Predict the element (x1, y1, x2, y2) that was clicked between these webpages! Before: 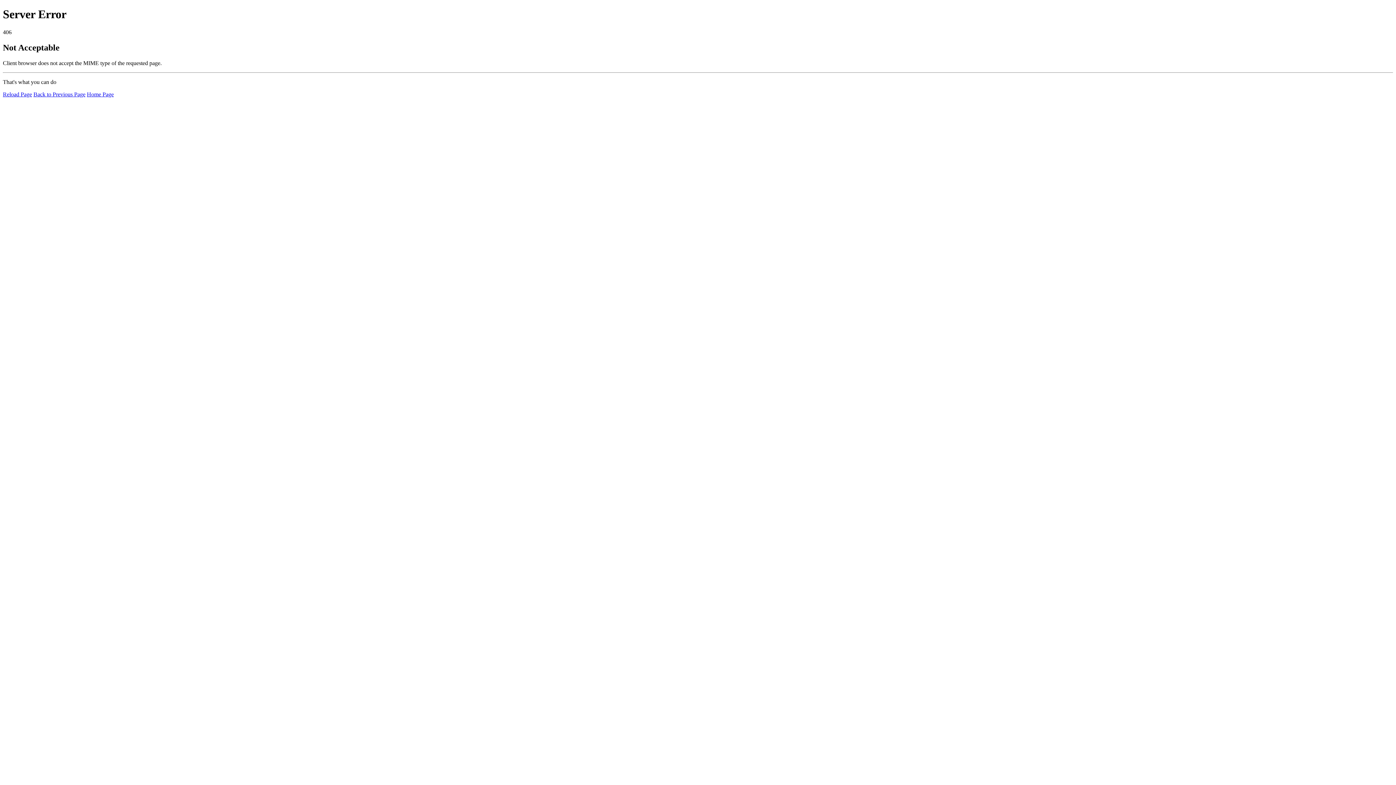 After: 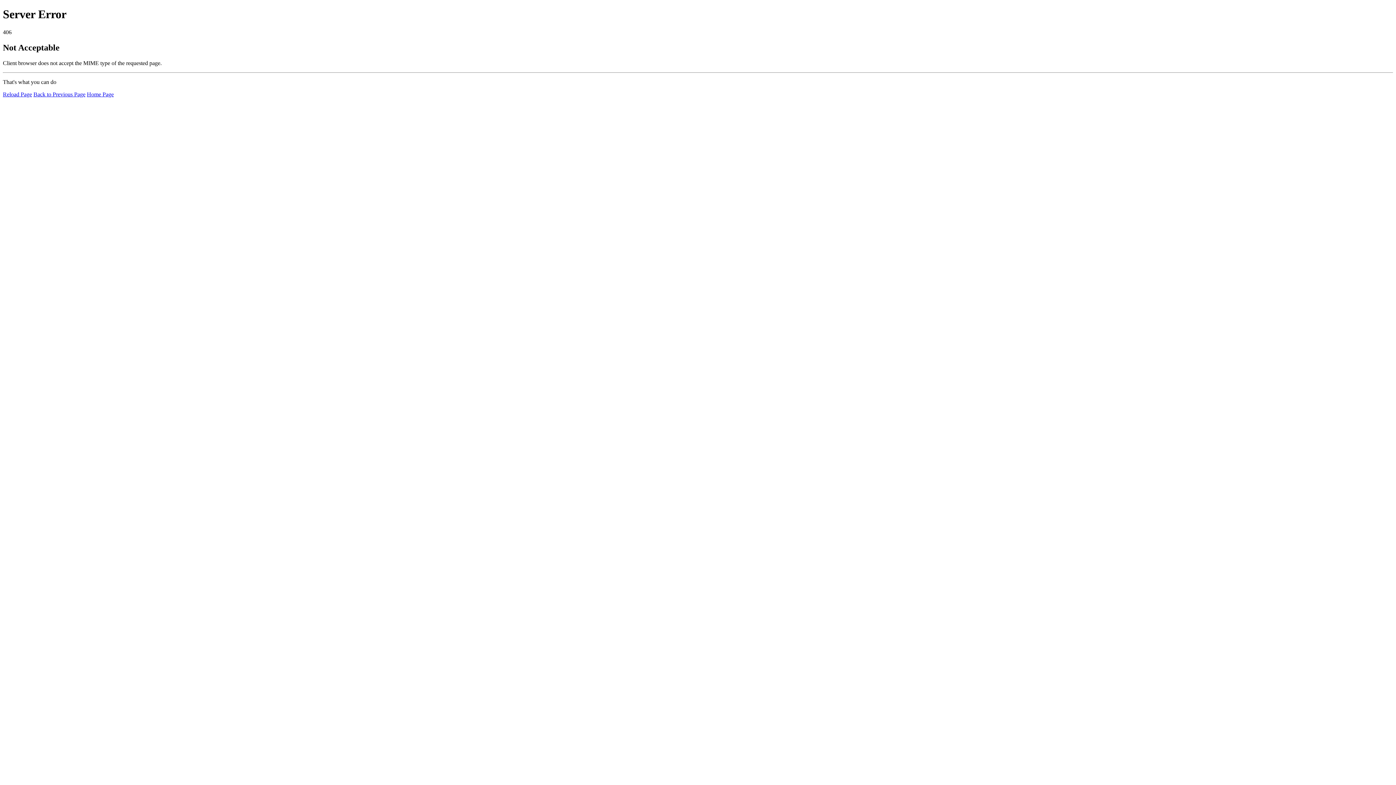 Action: label: Reload Page bbox: (2, 91, 32, 97)